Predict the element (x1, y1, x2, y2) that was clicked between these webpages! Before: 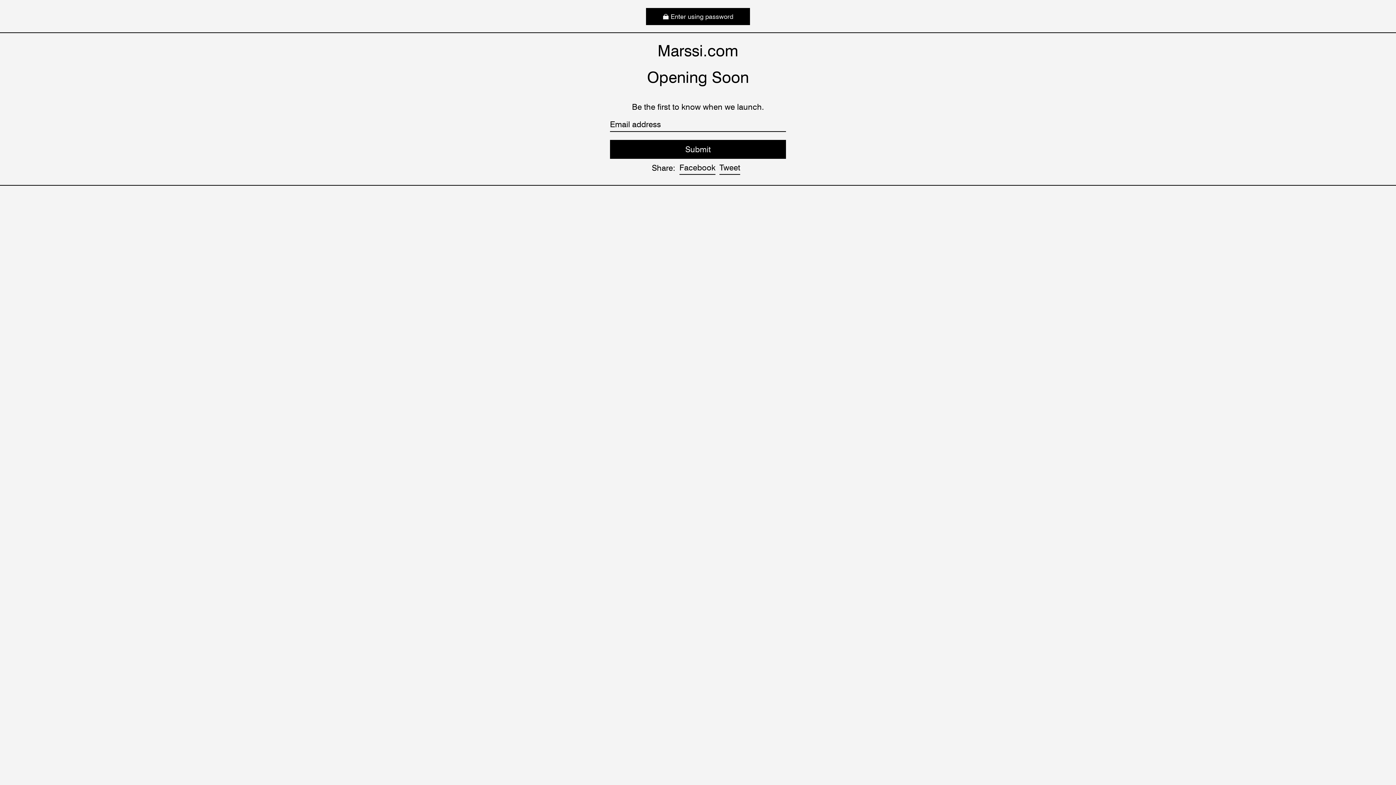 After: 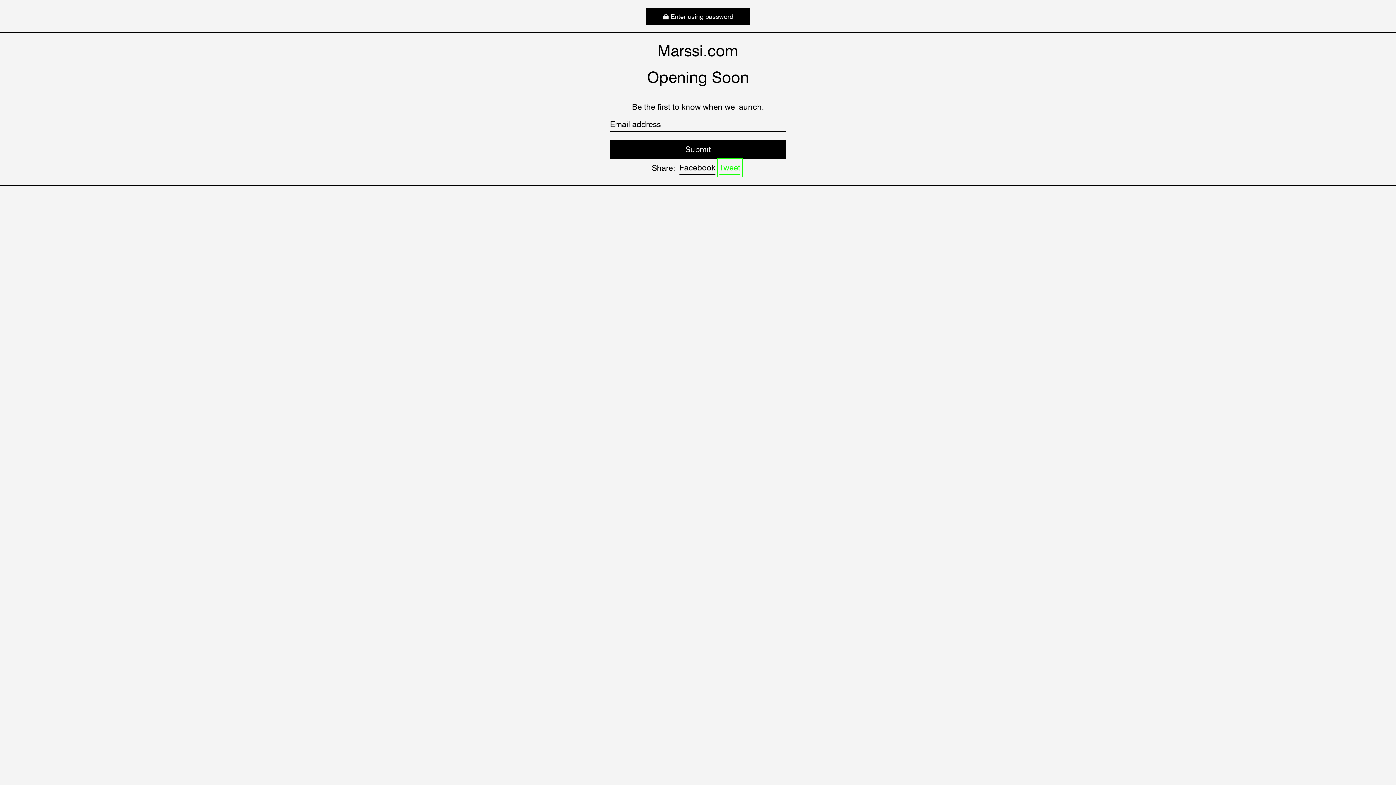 Action: bbox: (719, 160, 740, 174) label: Tweet
Tweet on Twitter